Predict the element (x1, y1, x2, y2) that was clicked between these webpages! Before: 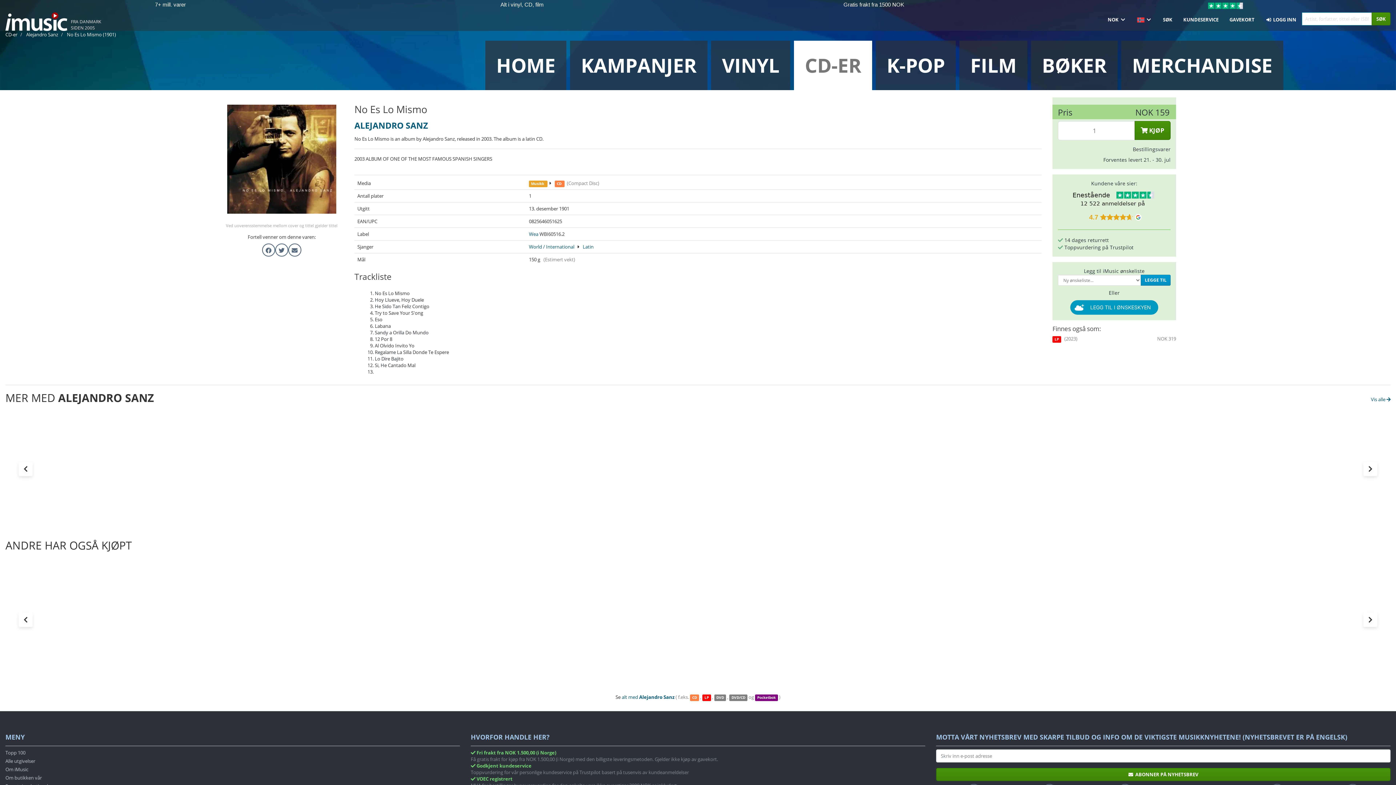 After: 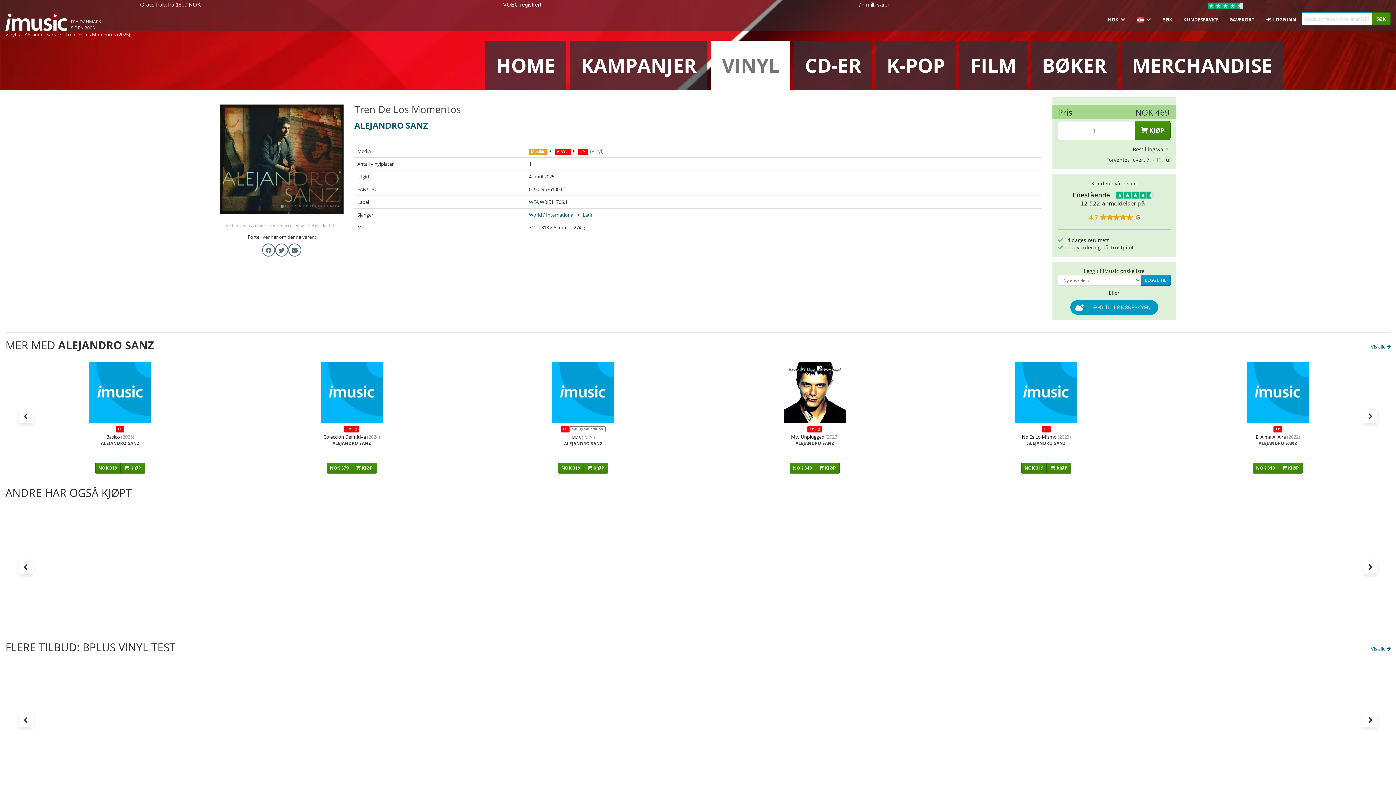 Action: bbox: (315, 414, 388, 515) label: LP
Tren De Los Momentos (2025)
ALEJANDRO SANZ